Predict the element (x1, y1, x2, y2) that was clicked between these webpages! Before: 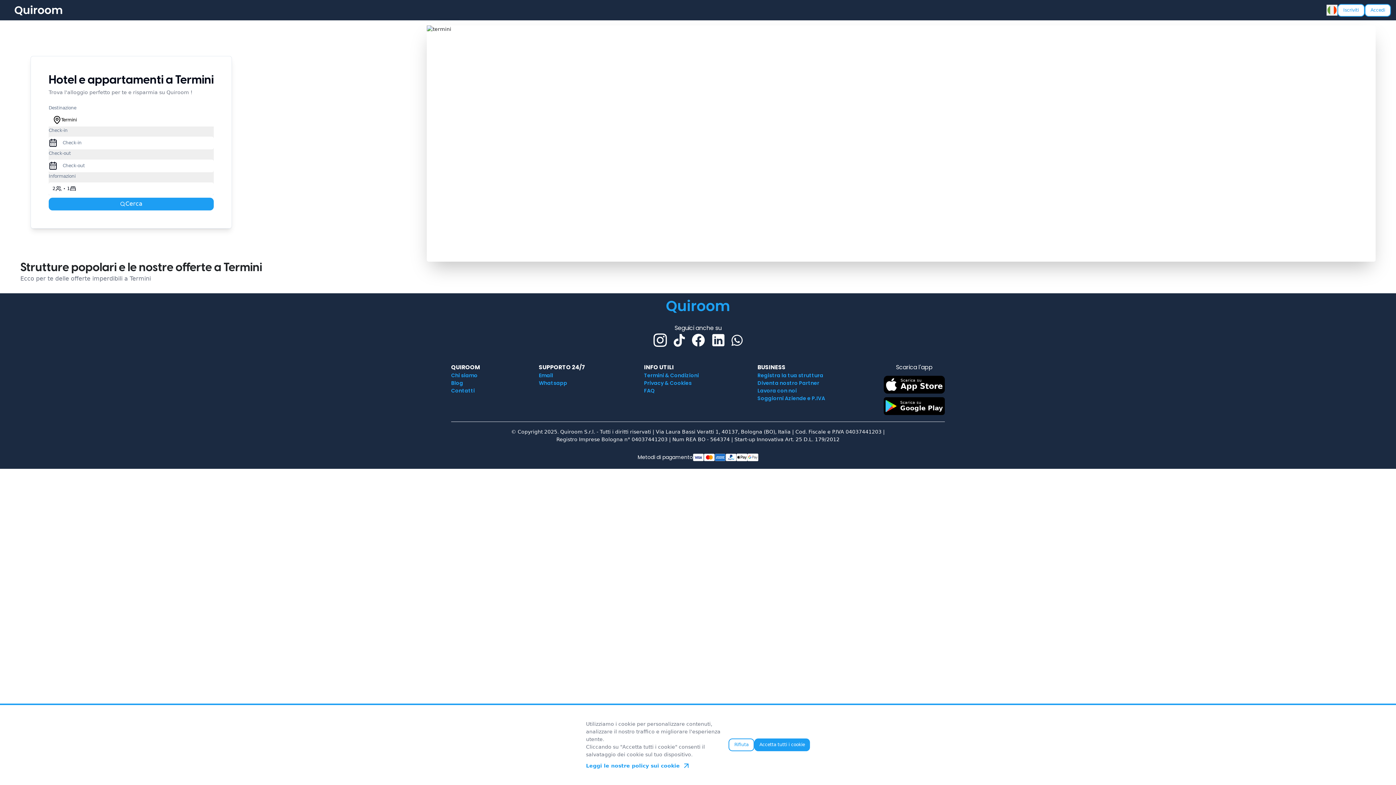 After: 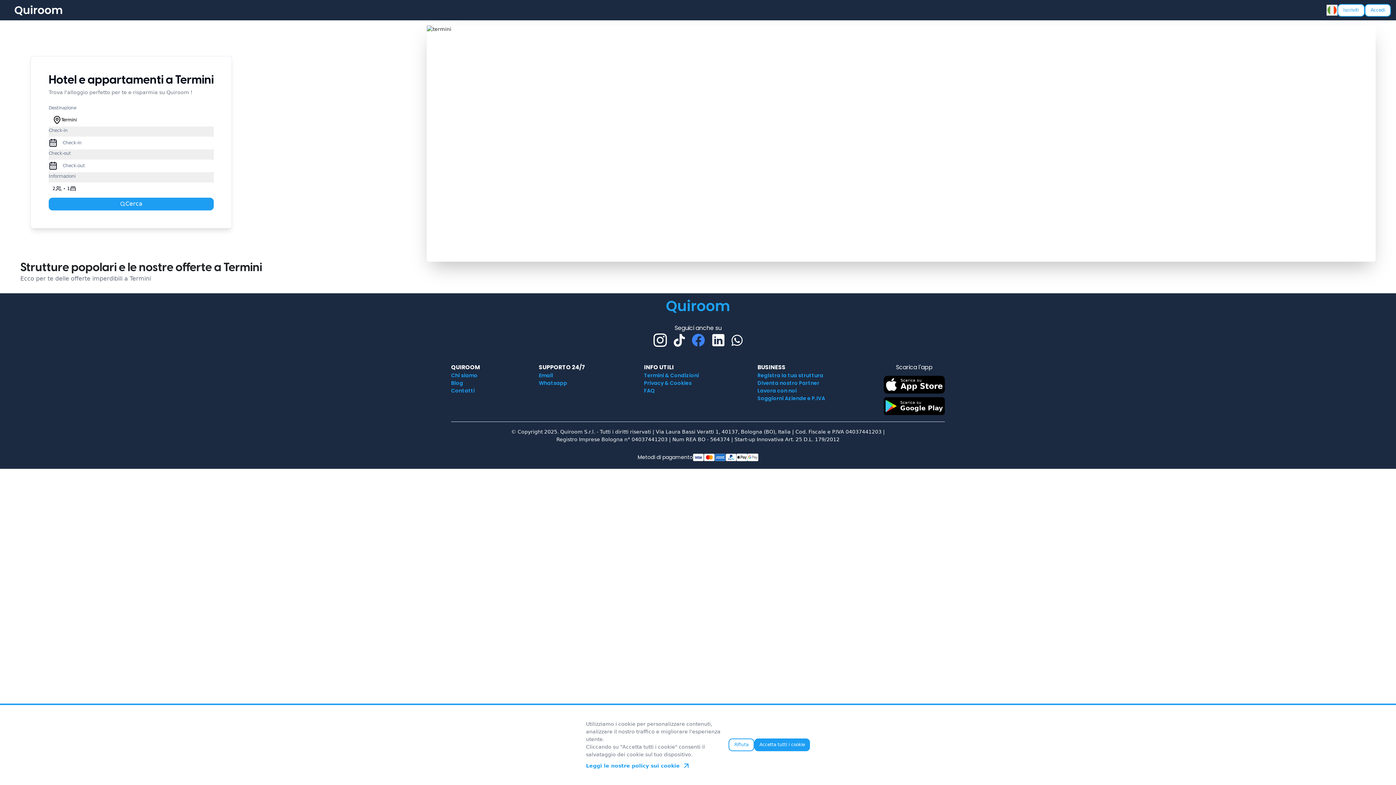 Action: bbox: (690, 332, 706, 348) label: Facebook